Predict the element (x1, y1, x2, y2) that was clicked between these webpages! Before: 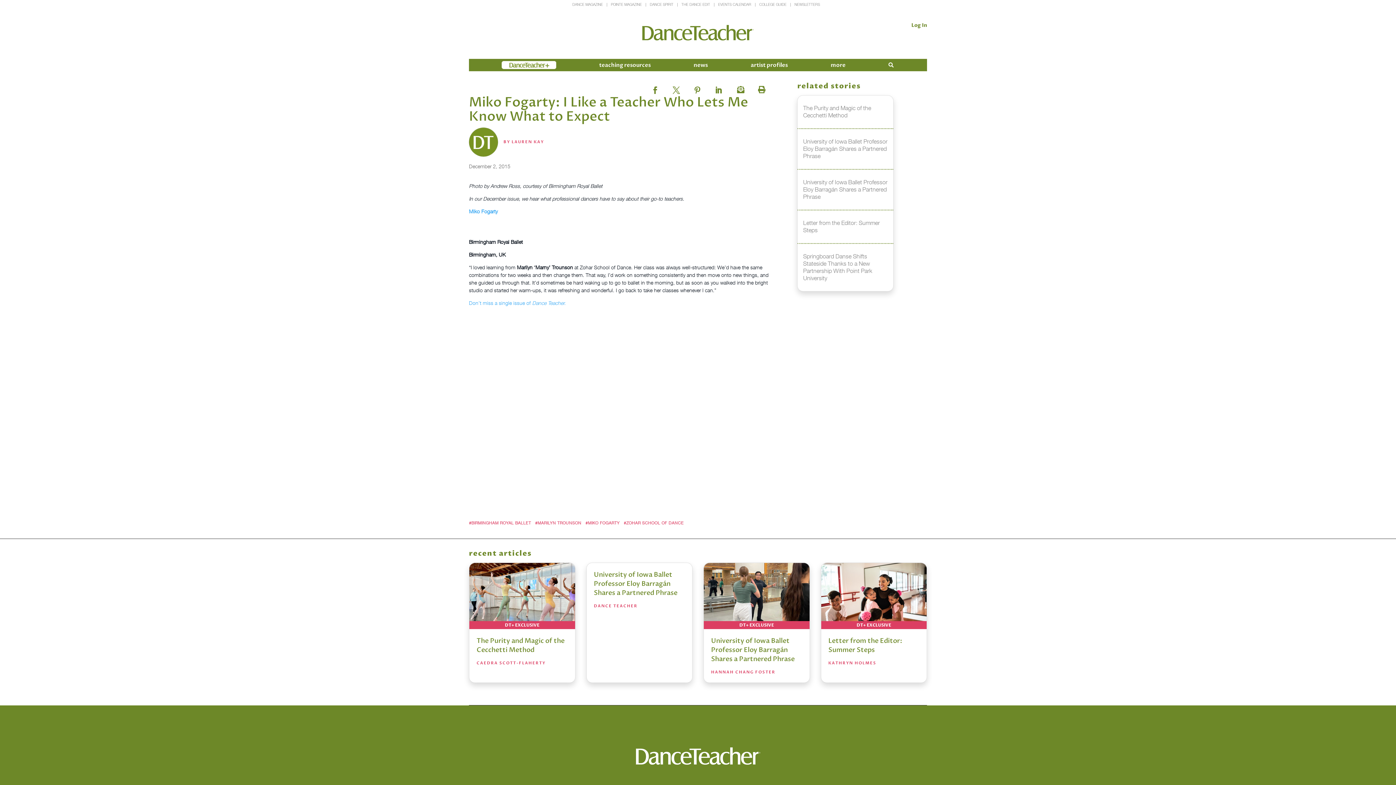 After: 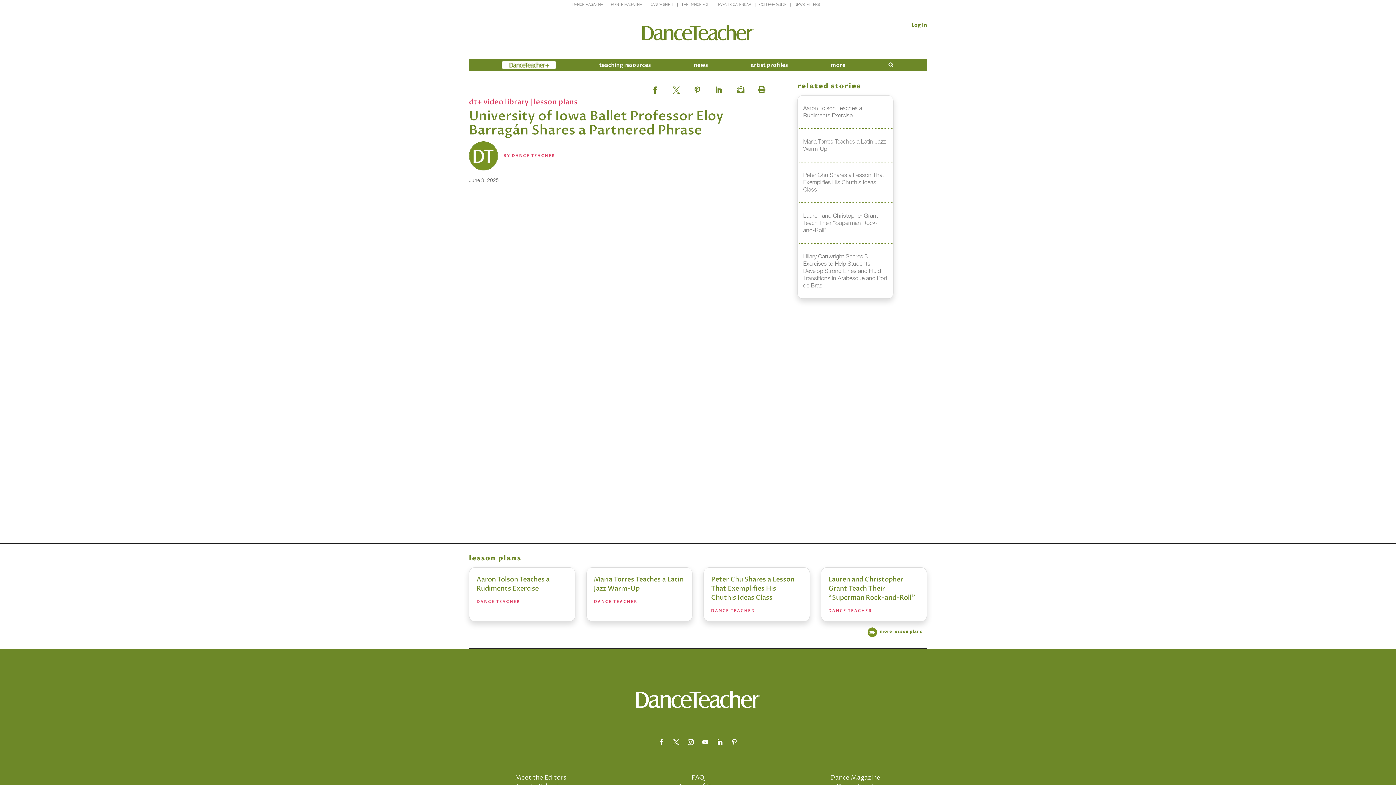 Action: bbox: (594, 570, 677, 597) label: University of Iowa Ballet Professor Eloy Barragán Shares a Partnered Phrase